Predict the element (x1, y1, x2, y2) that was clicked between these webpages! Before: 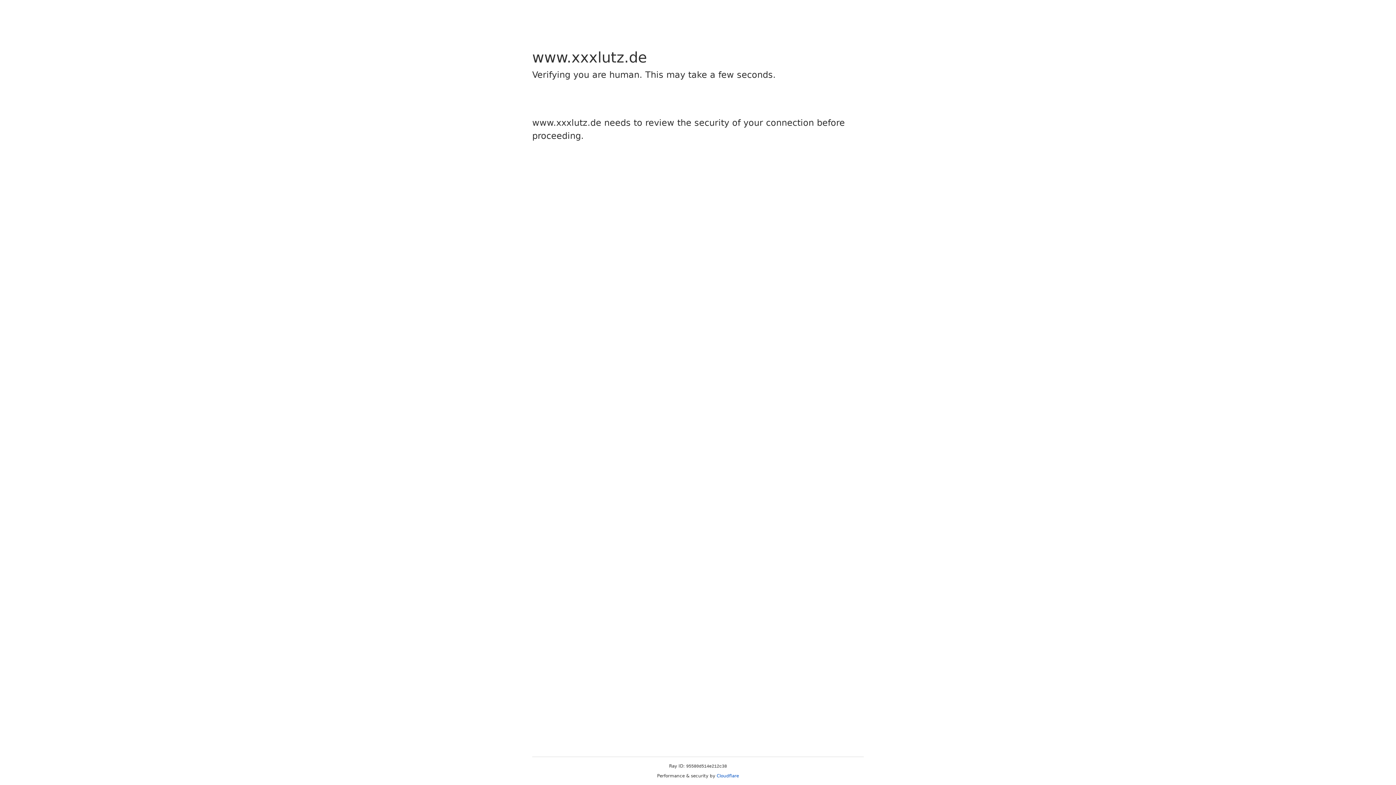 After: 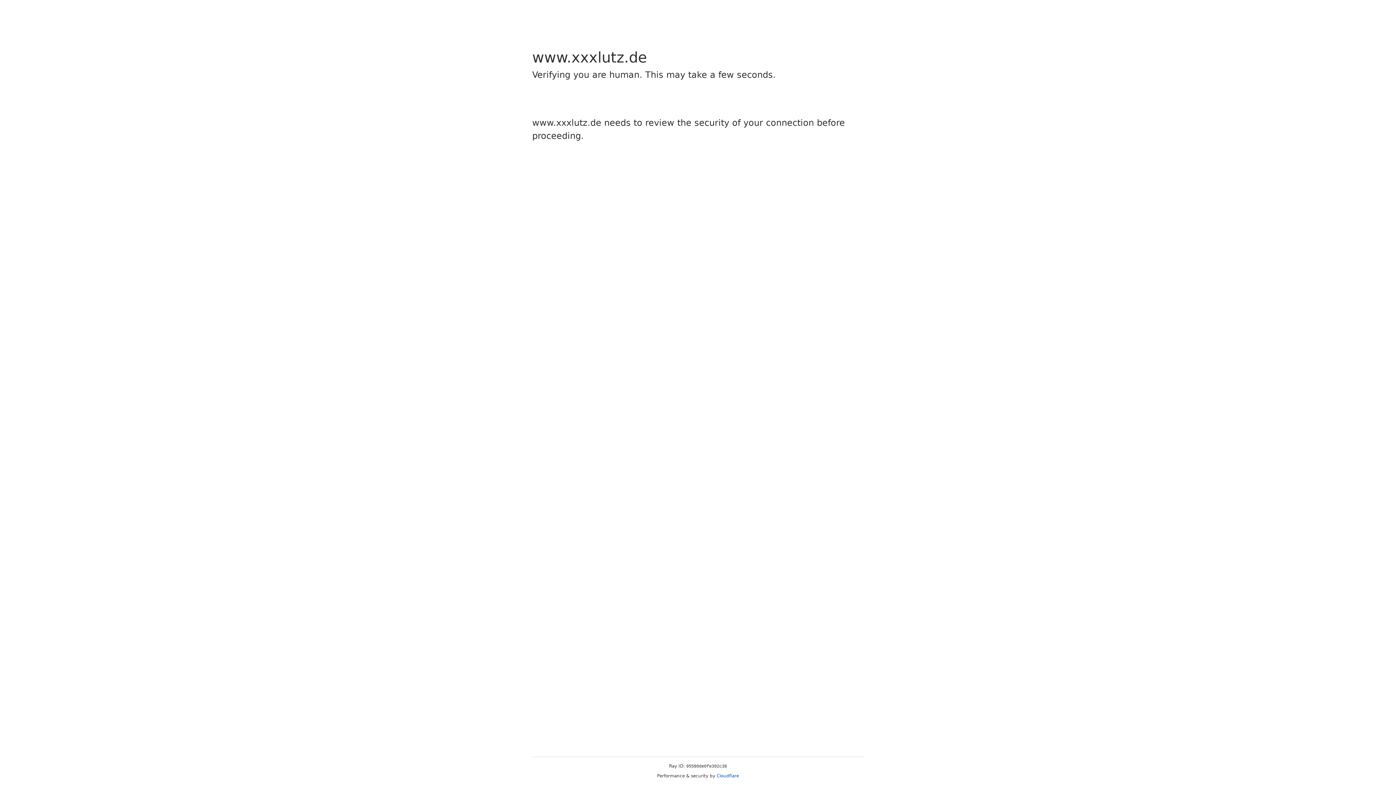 Action: label: Cloudflare bbox: (716, 773, 739, 778)